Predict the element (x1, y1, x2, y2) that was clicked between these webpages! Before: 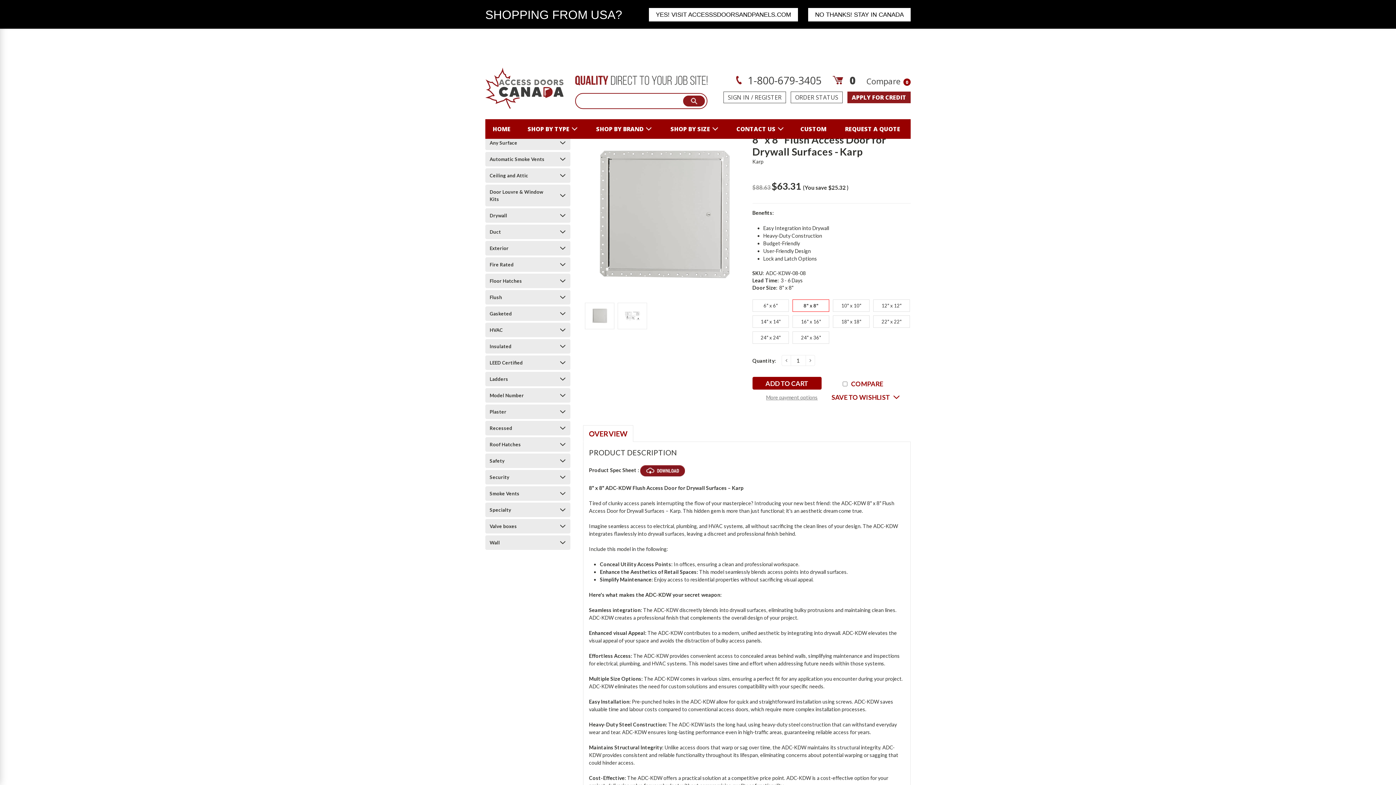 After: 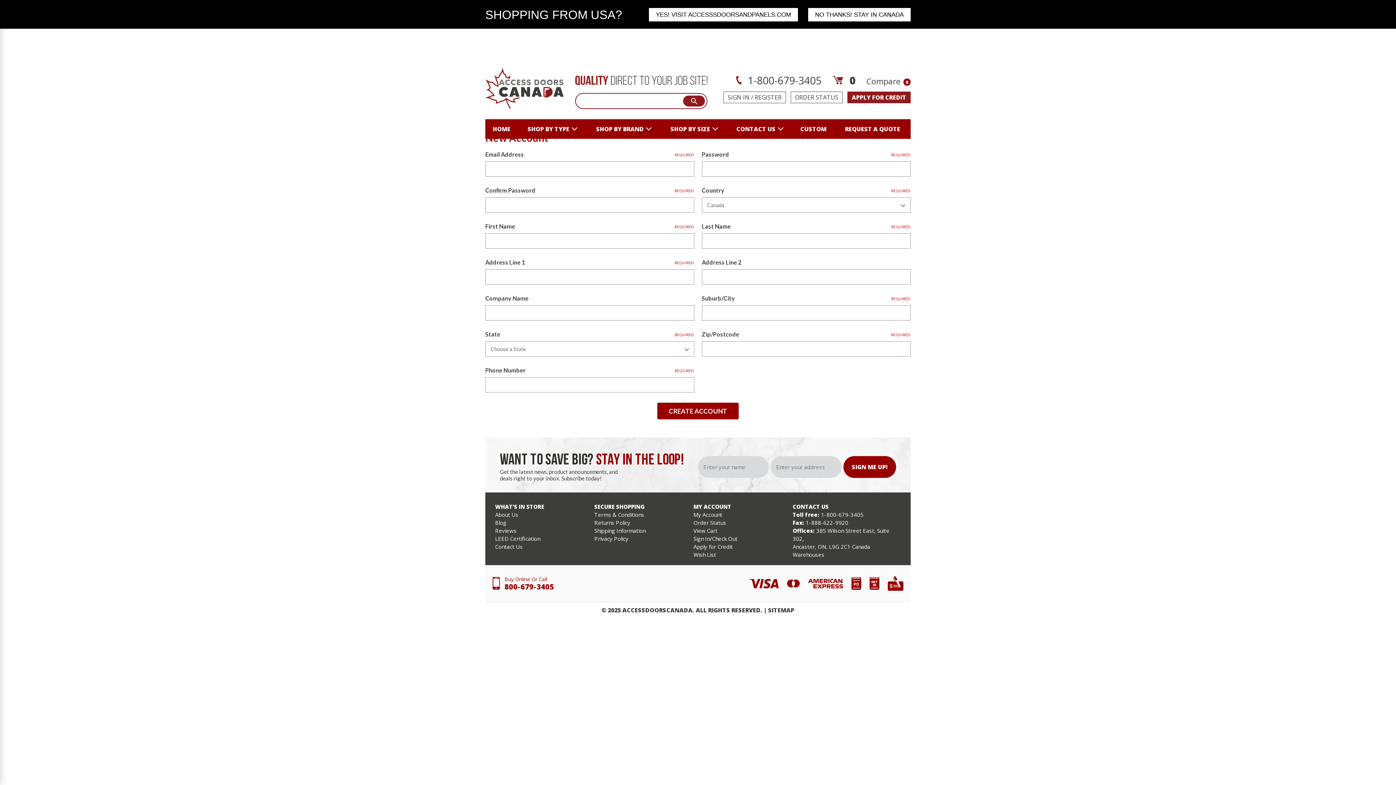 Action: bbox: (754, 93, 781, 101) label: REGISTER